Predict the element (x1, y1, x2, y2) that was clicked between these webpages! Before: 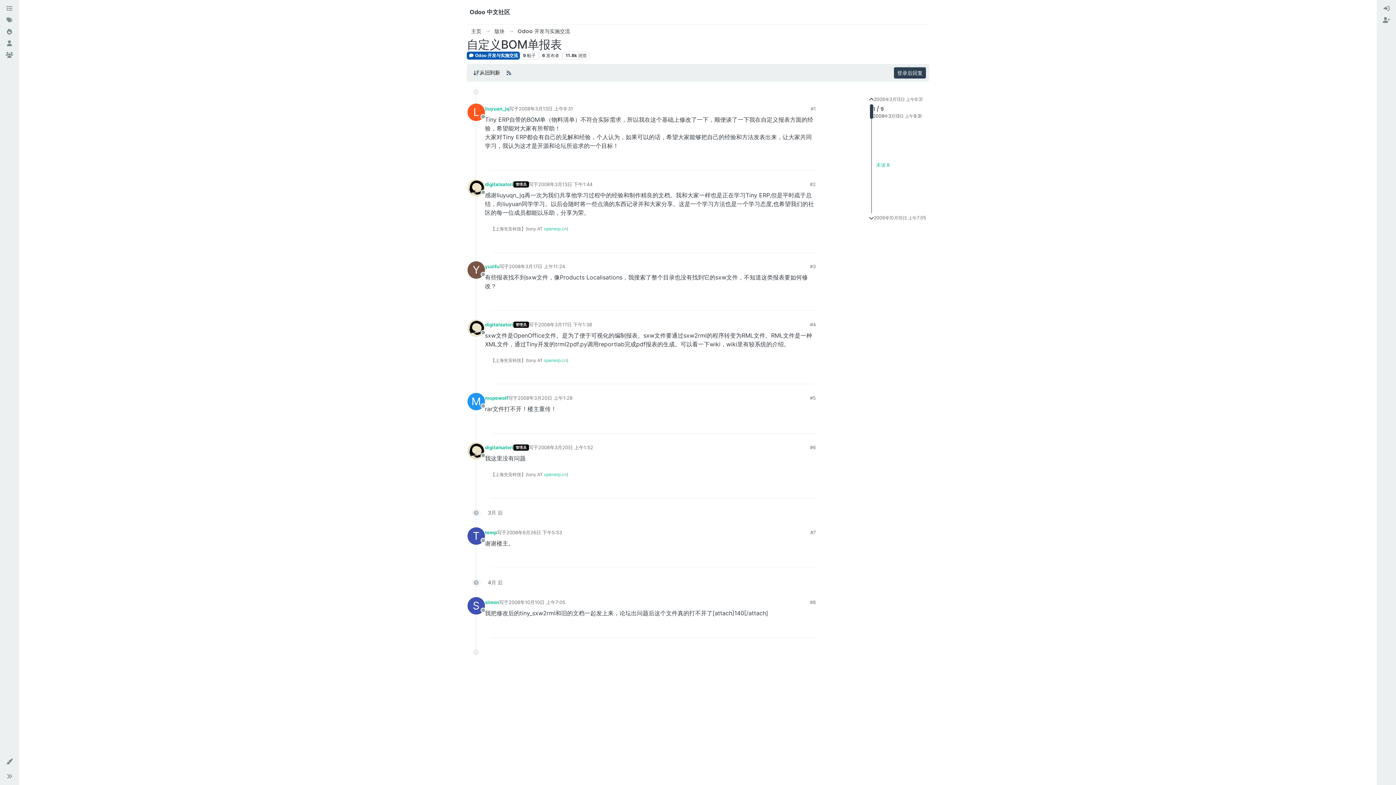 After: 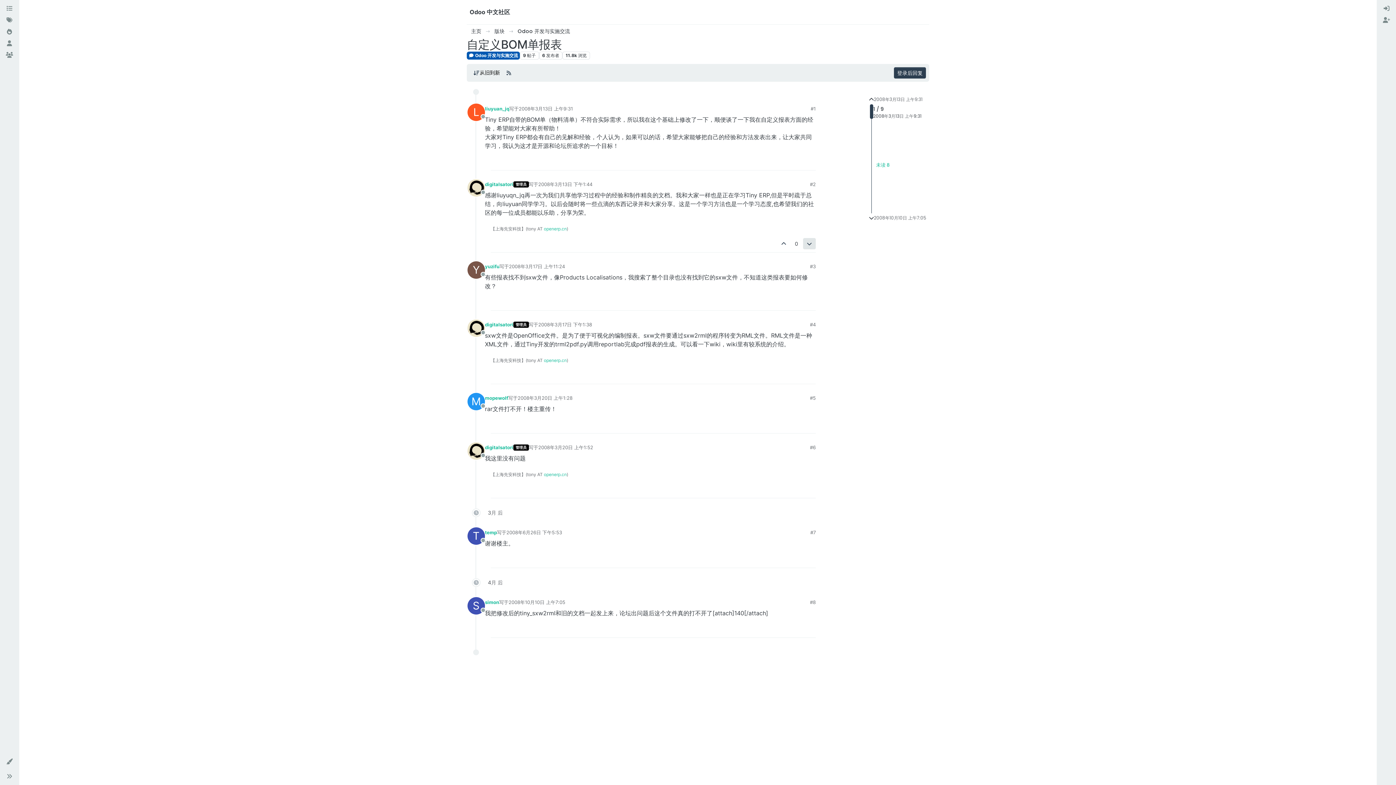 Action: bbox: (803, 238, 816, 249)